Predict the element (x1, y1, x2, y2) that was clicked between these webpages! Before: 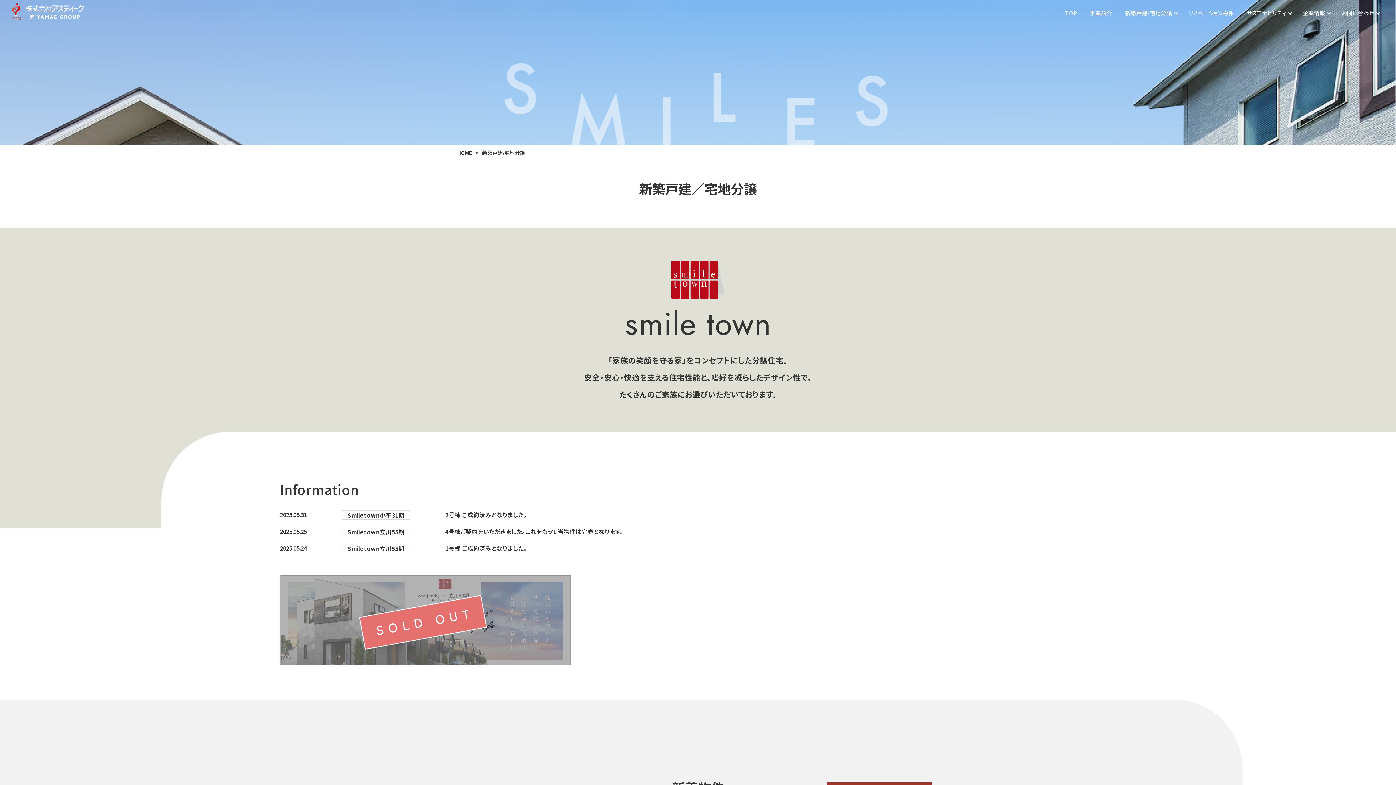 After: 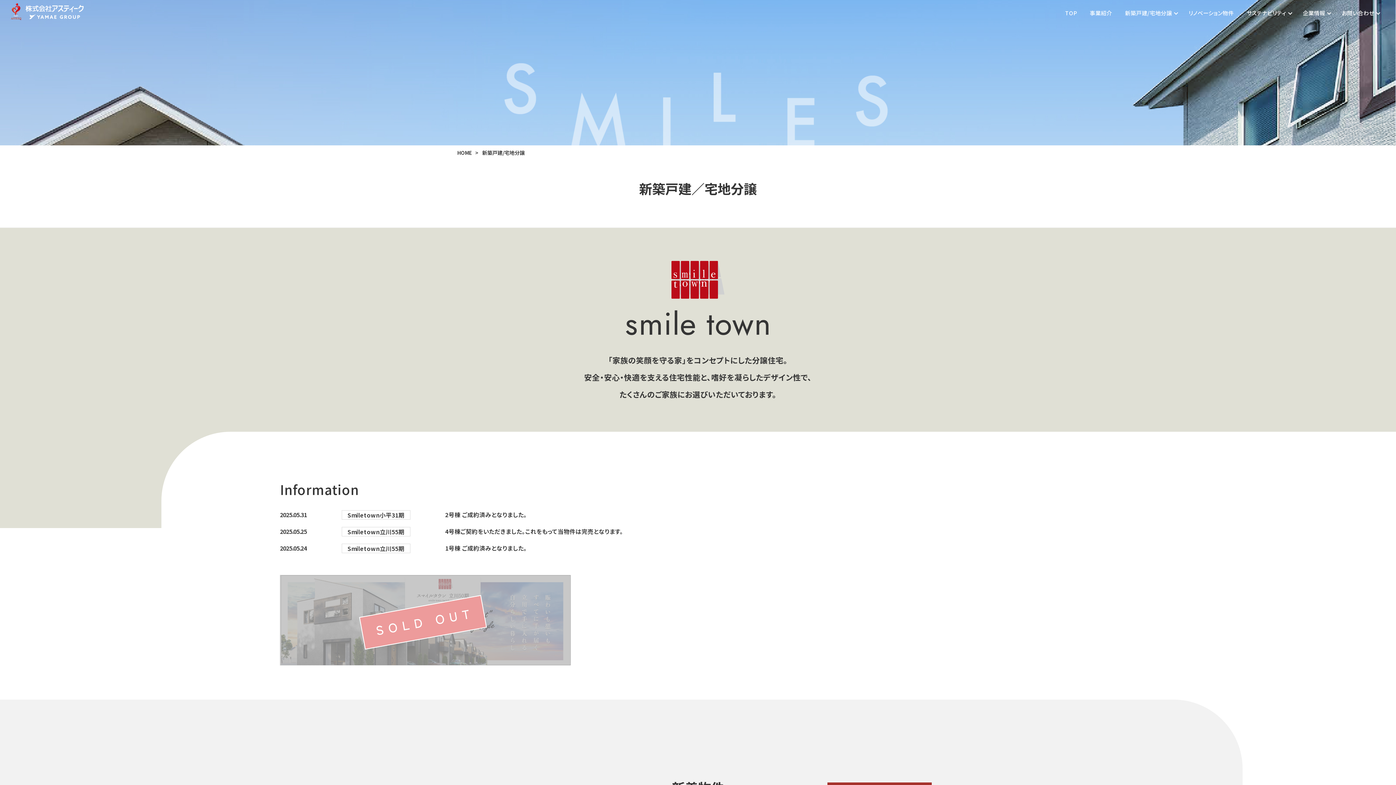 Action: bbox: (280, 553, 1277, 665)